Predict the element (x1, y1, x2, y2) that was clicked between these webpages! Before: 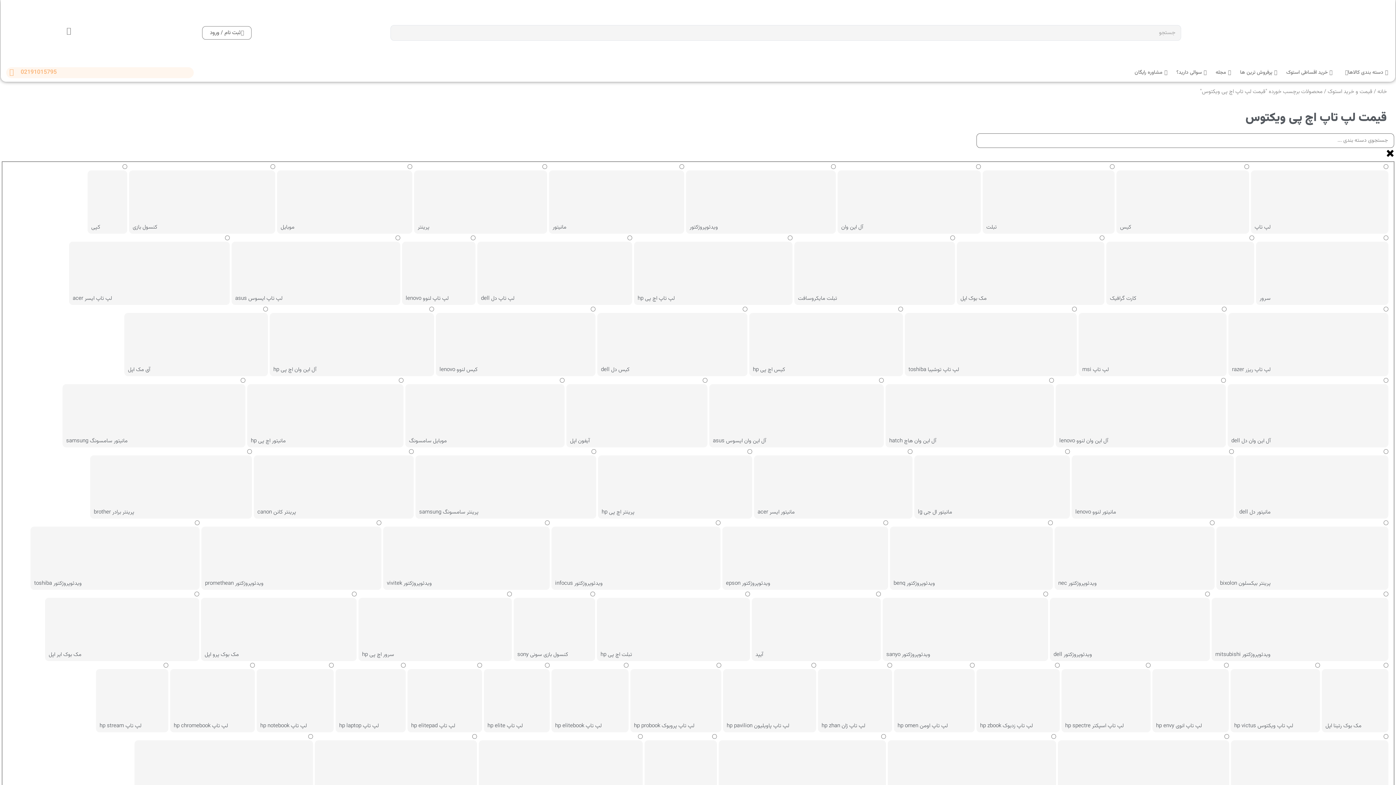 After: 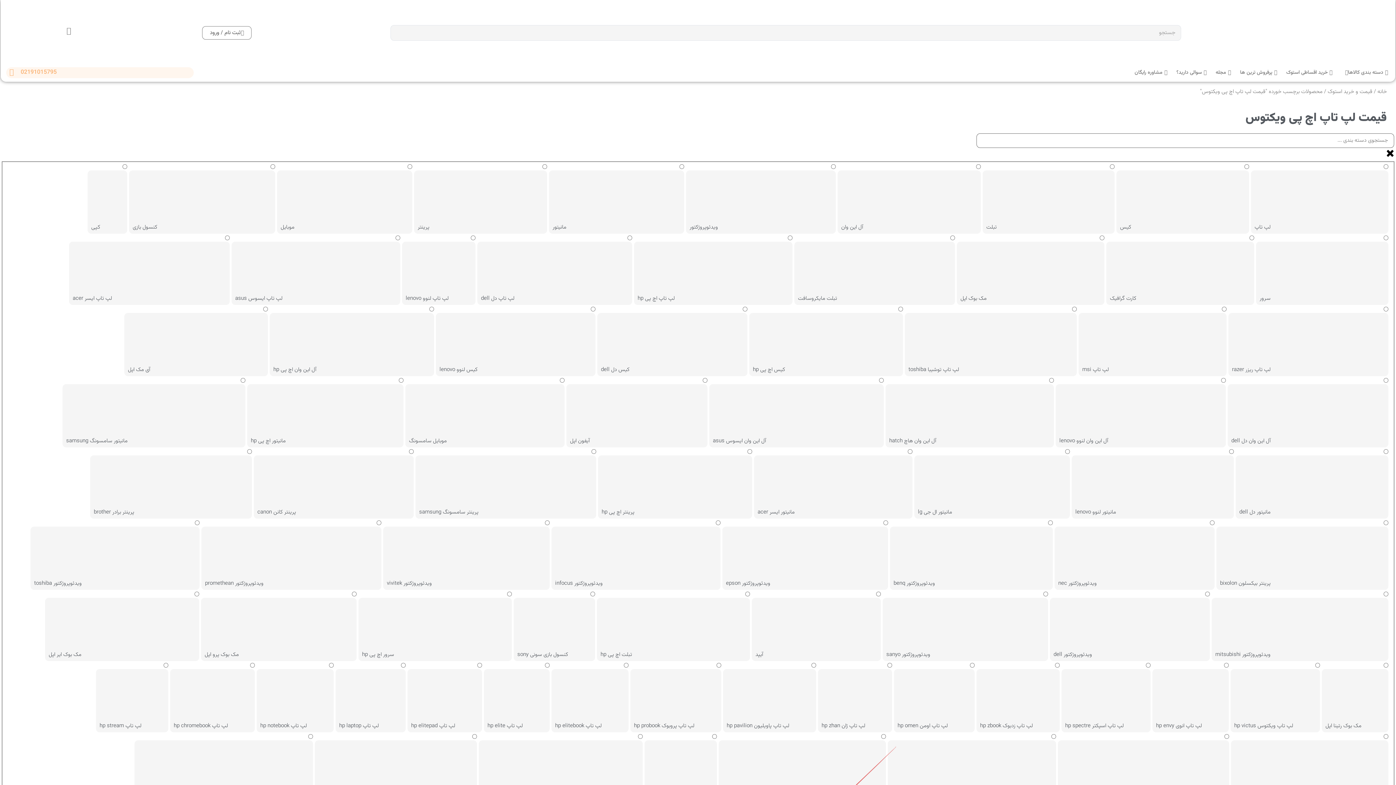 Action: label: خرید اقساطی استوک bbox: (1282, 64, 1338, 80)